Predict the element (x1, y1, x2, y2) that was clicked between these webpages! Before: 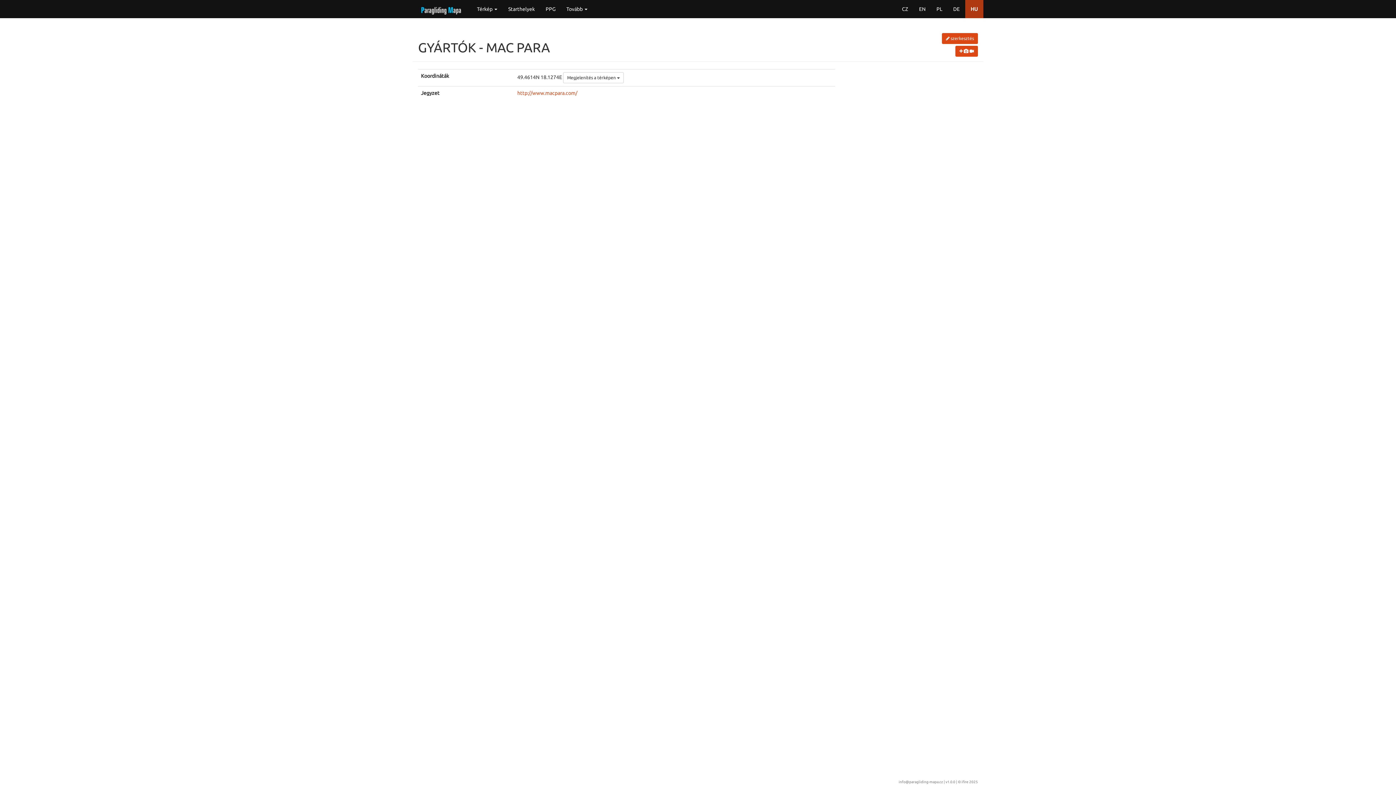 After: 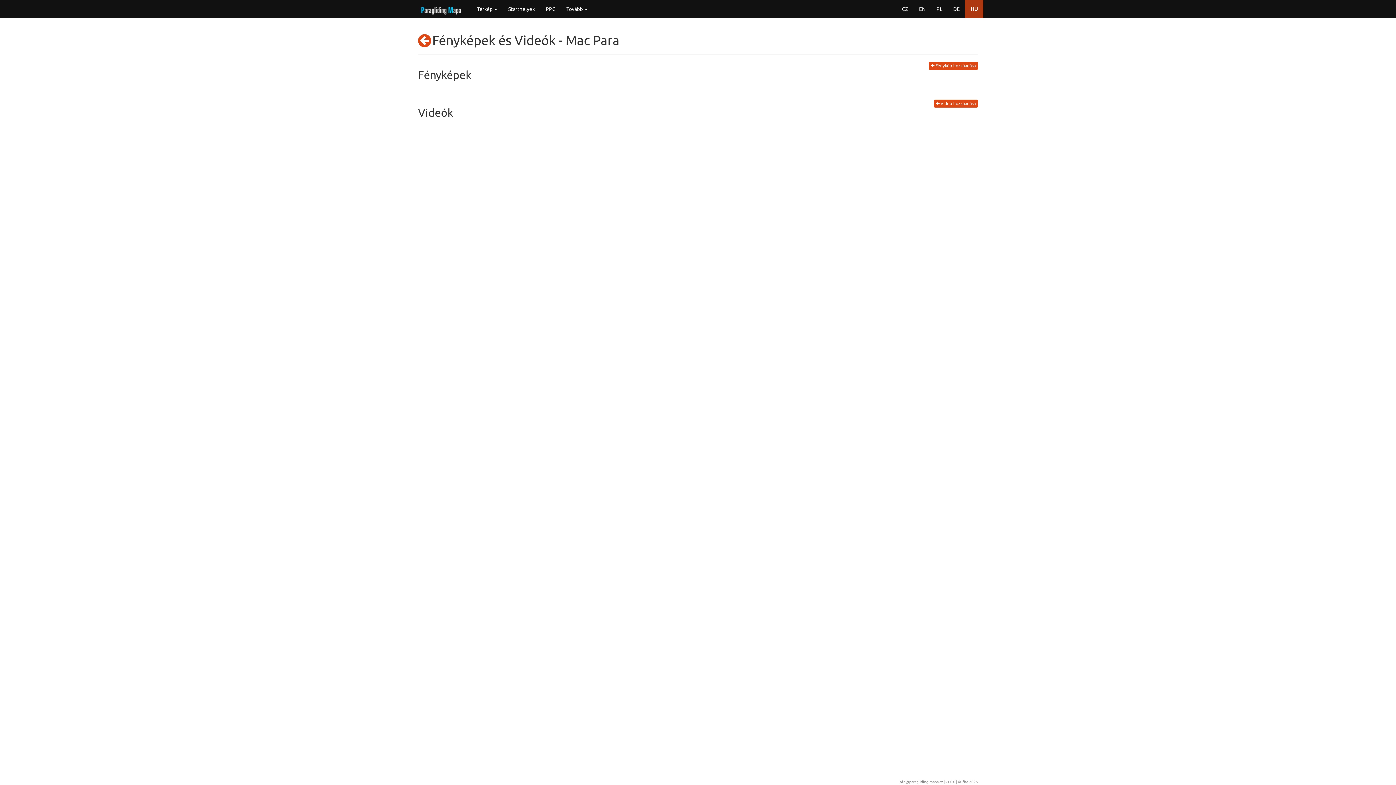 Action: label:    bbox: (955, 45, 978, 56)